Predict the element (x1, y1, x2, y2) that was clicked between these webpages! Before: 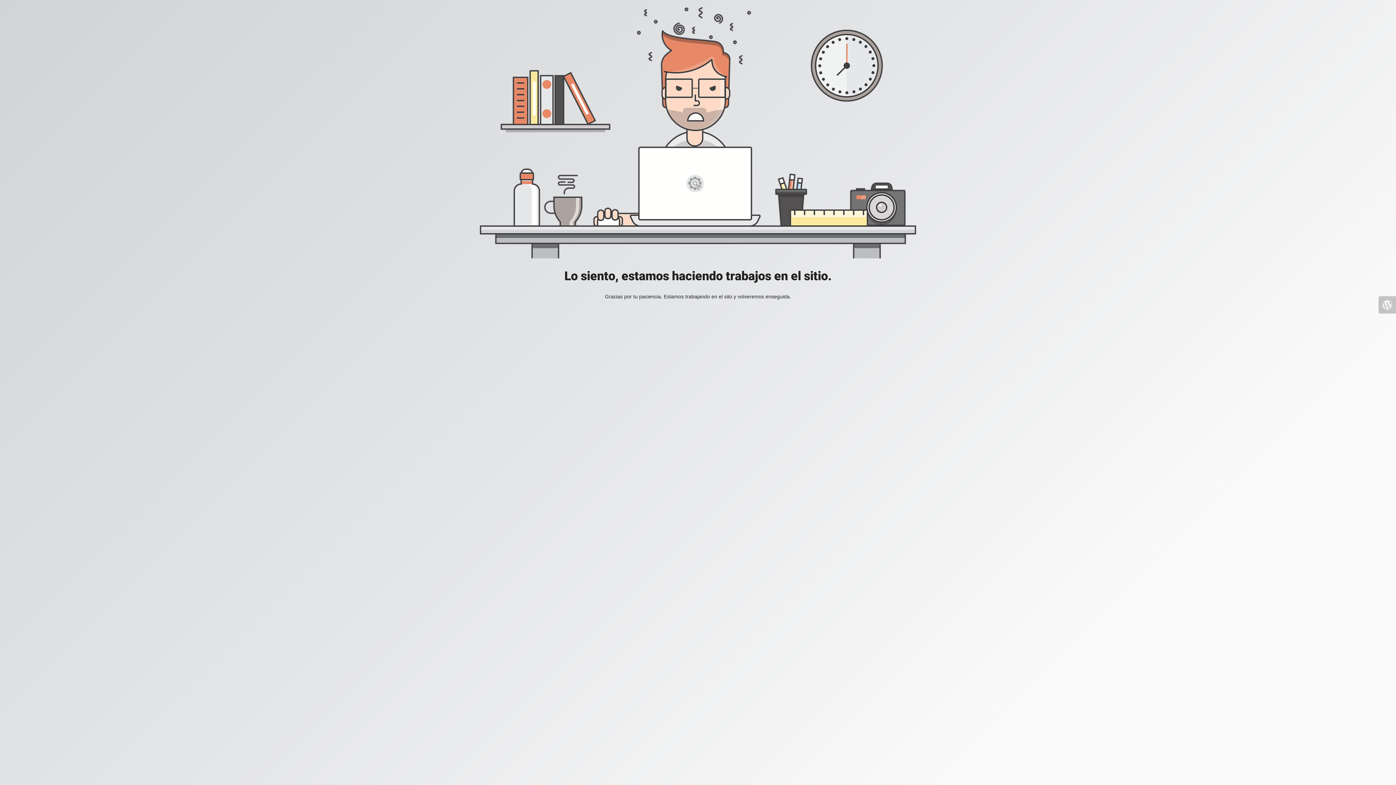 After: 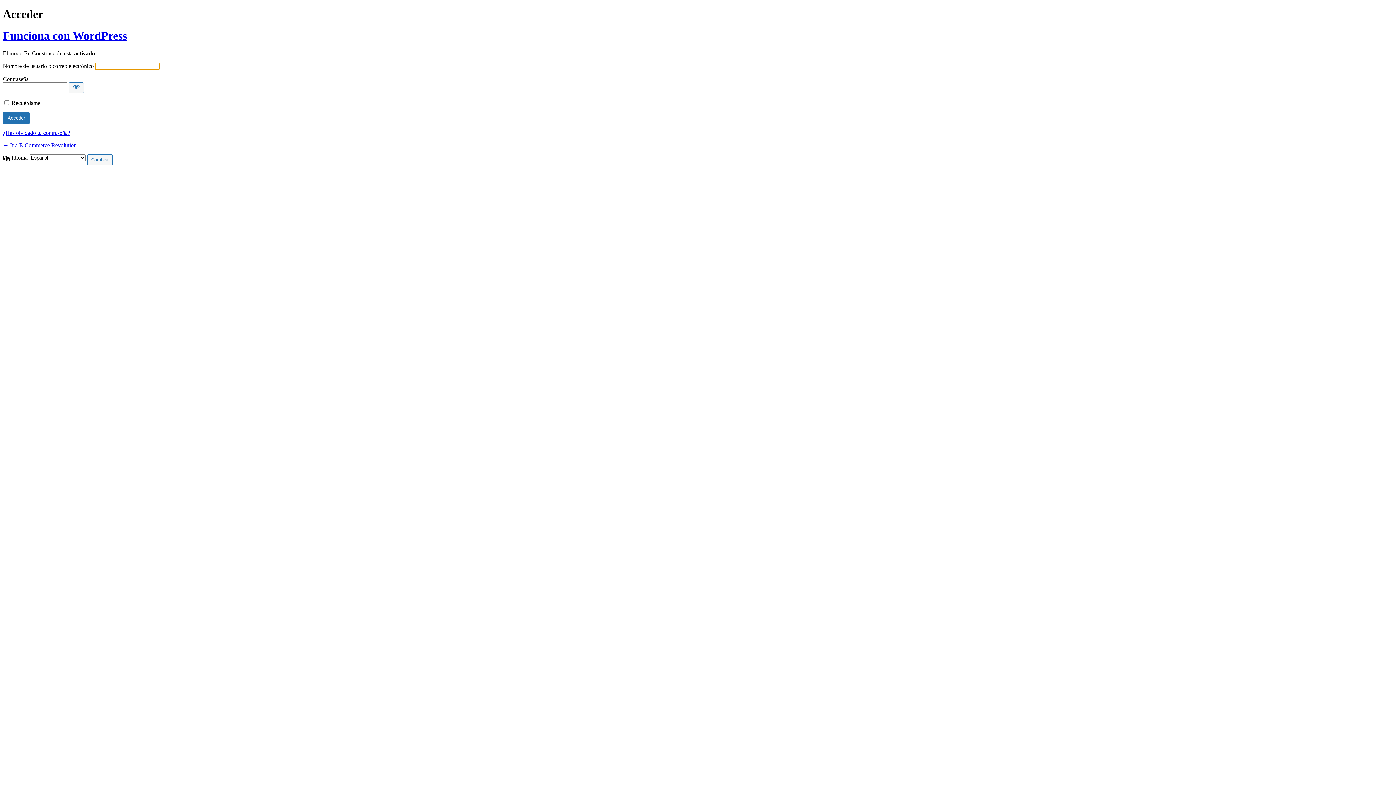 Action: bbox: (1378, 296, 1396, 313)